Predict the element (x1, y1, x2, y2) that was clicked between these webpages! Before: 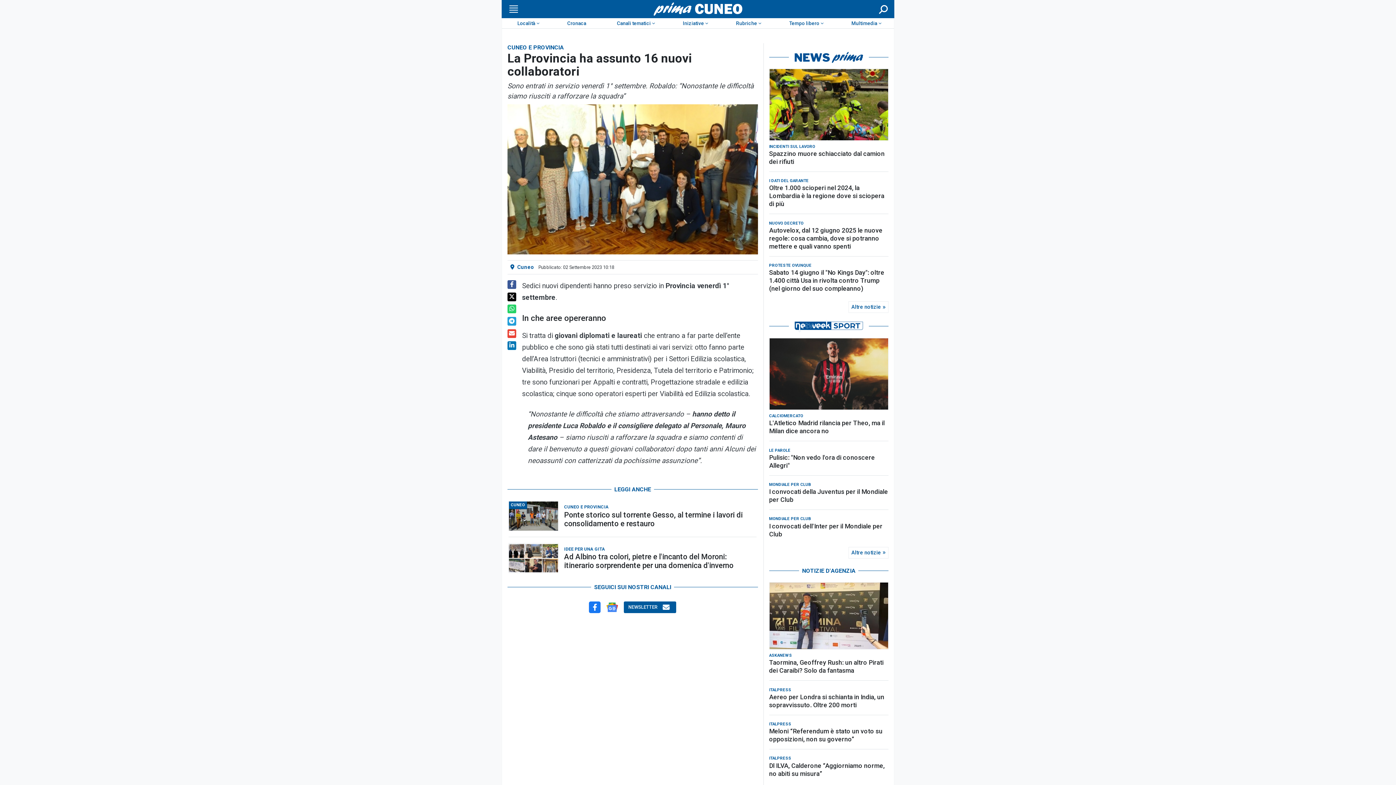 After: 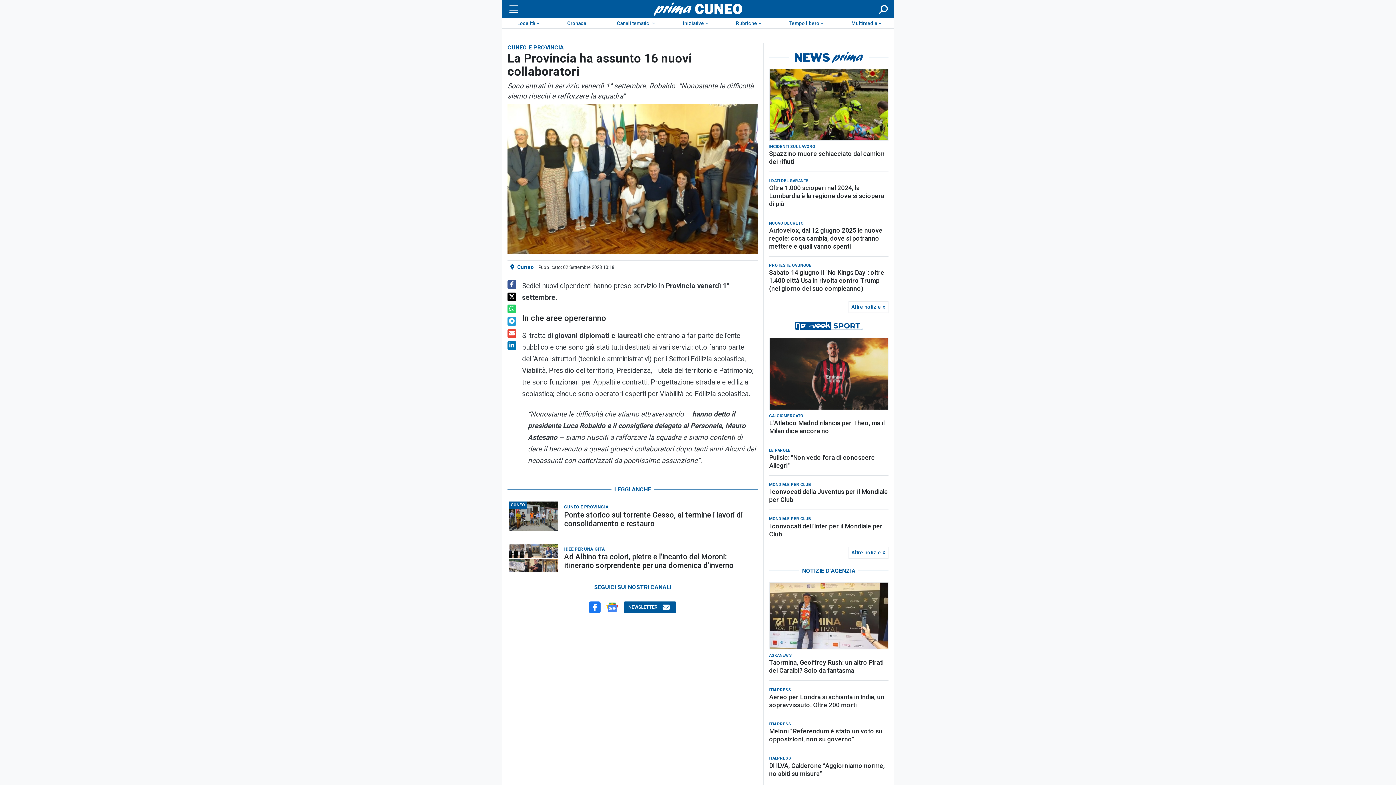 Action: bbox: (507, 317, 516, 325)